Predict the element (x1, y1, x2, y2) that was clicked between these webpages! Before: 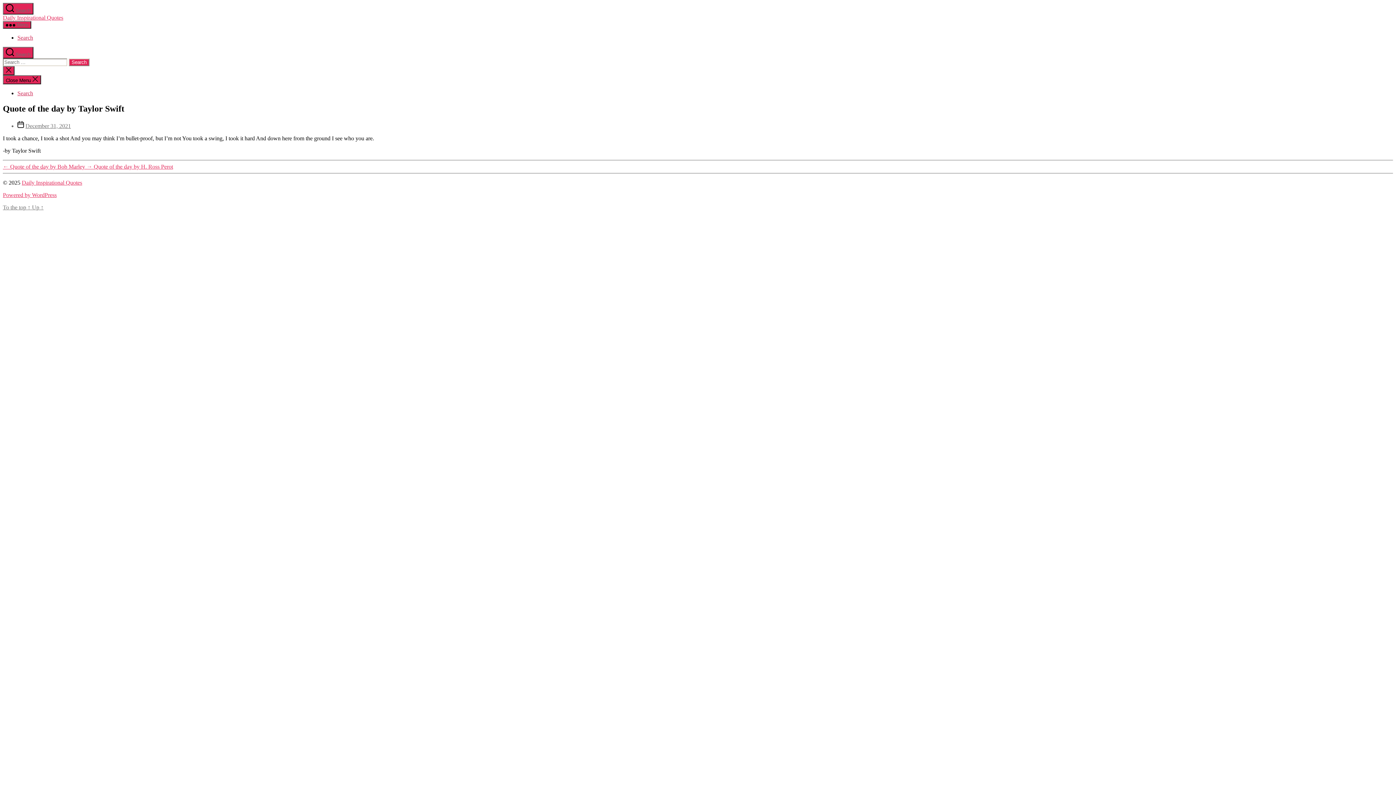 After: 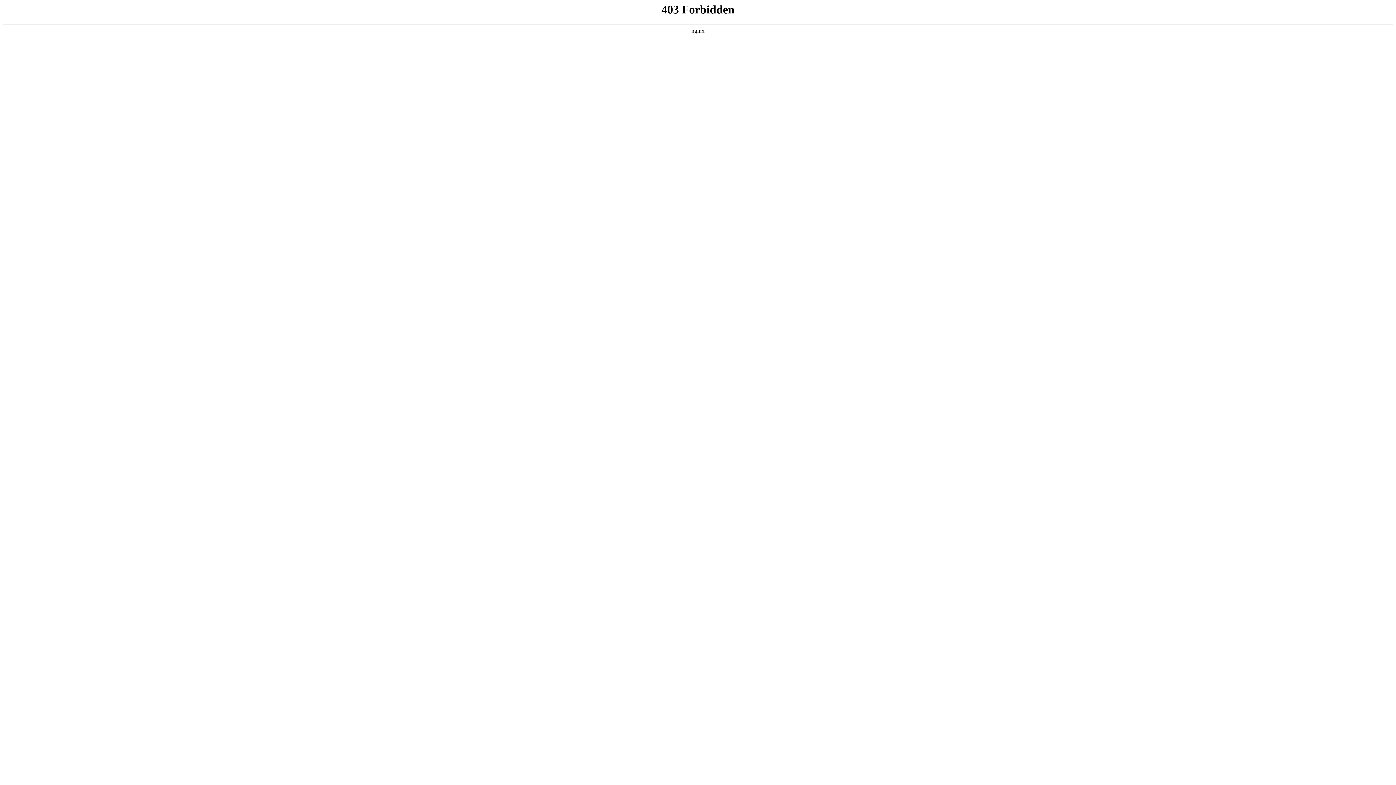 Action: bbox: (2, 191, 56, 198) label: Powered by WordPress